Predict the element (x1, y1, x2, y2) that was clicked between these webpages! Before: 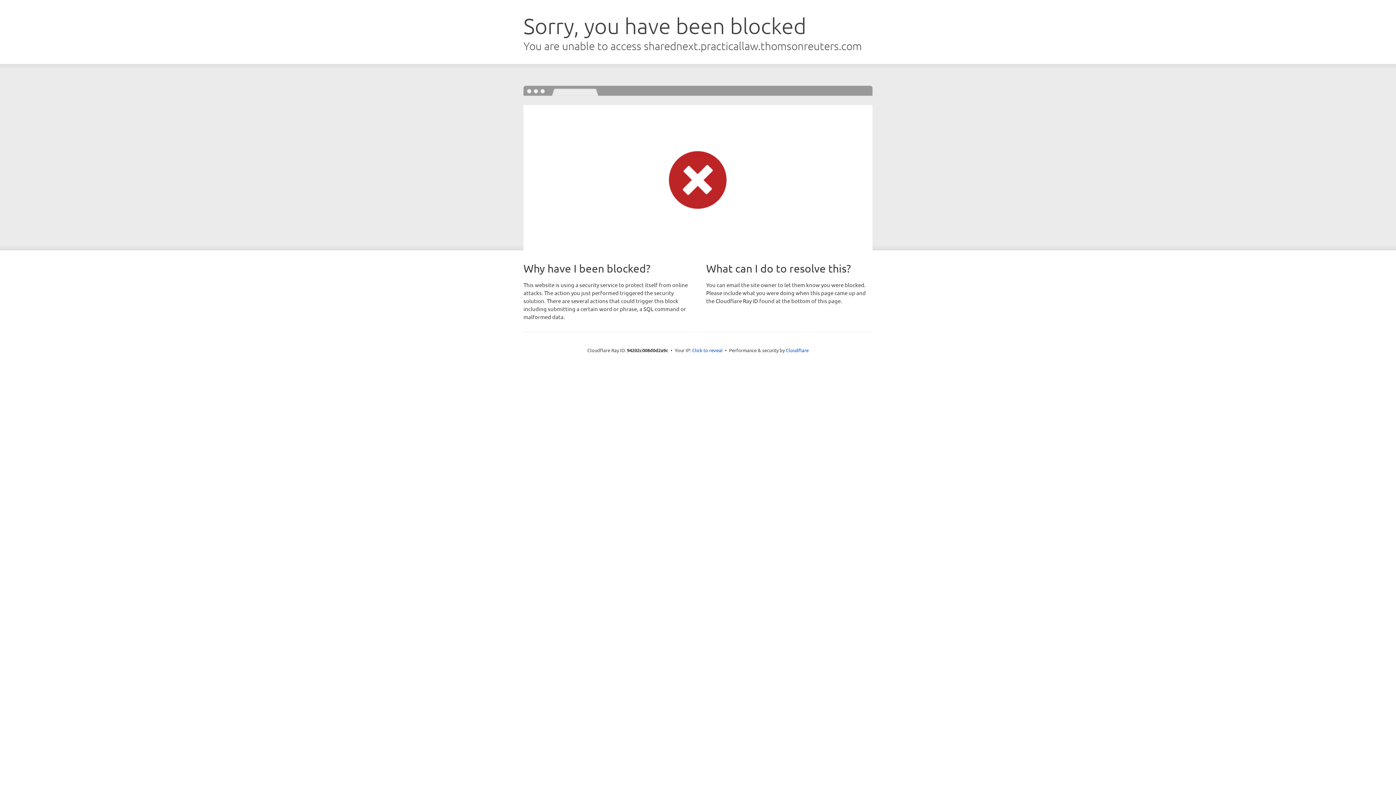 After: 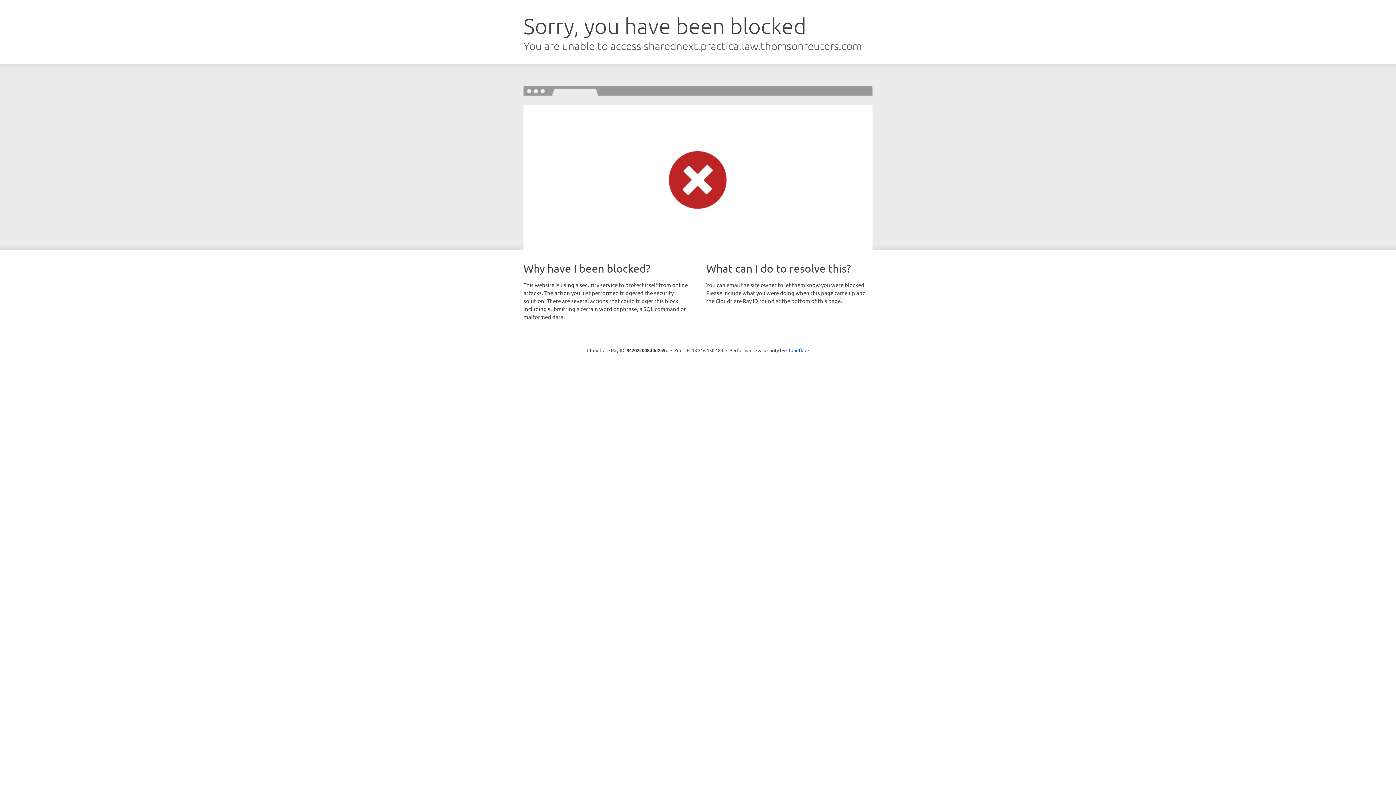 Action: bbox: (692, 346, 722, 353) label: Click to reveal